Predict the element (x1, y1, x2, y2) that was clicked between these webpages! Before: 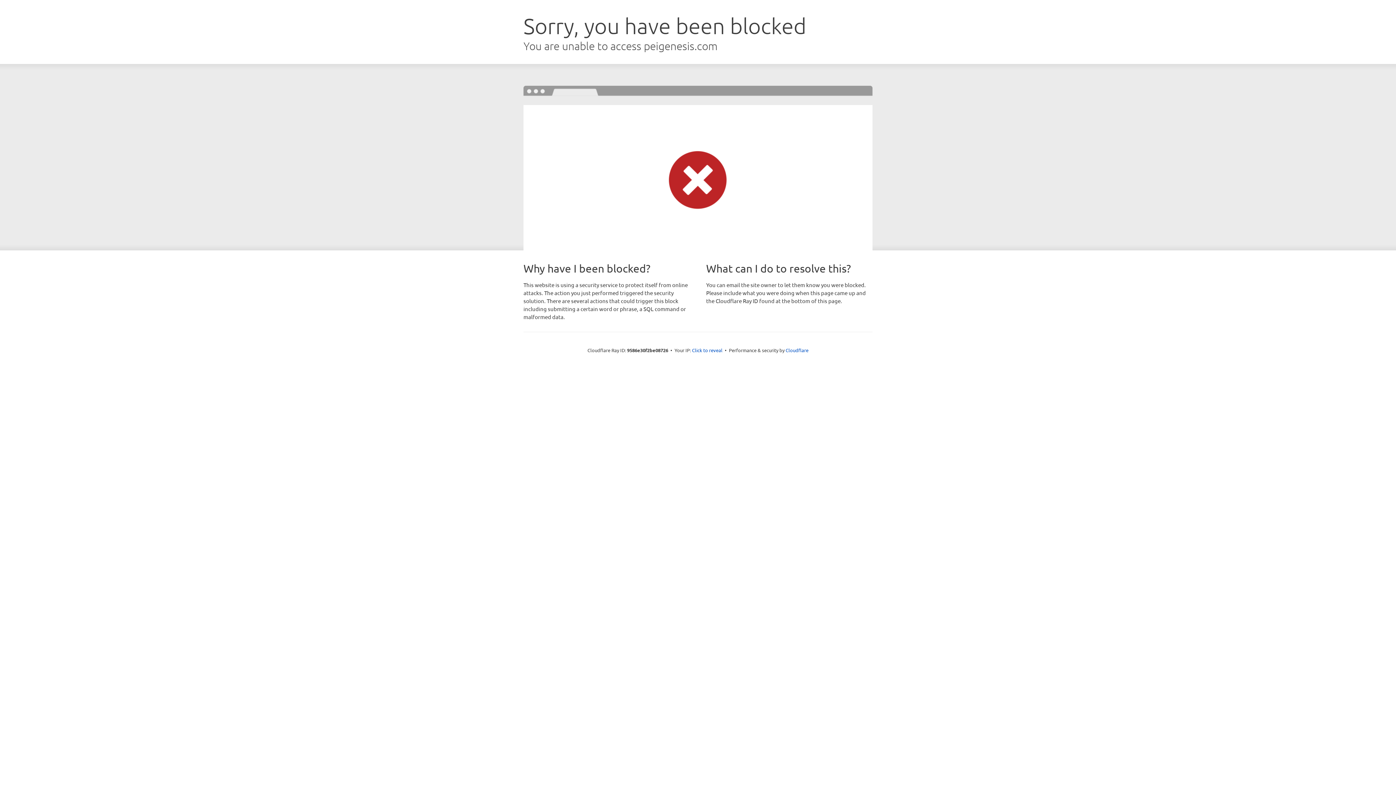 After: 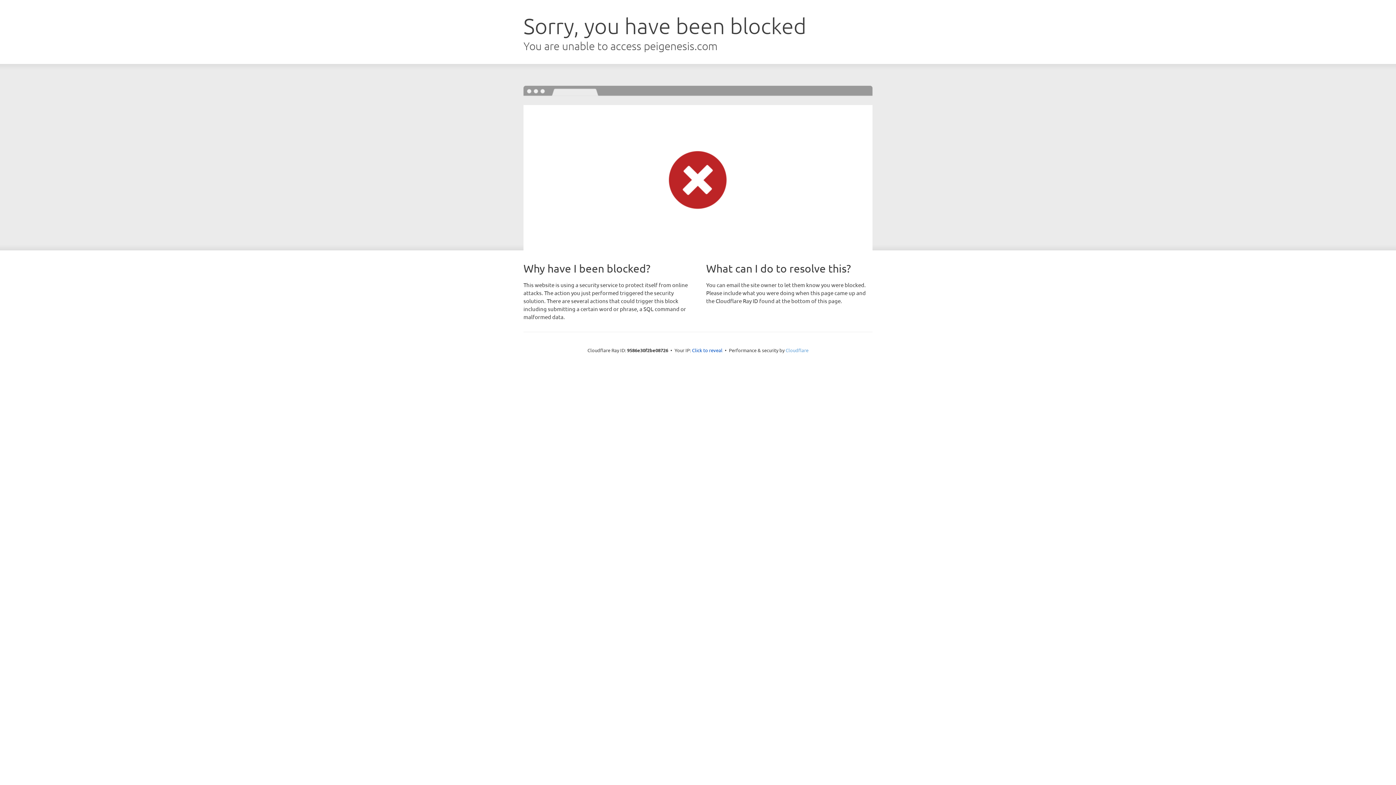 Action: bbox: (785, 347, 808, 353) label: Cloudflare